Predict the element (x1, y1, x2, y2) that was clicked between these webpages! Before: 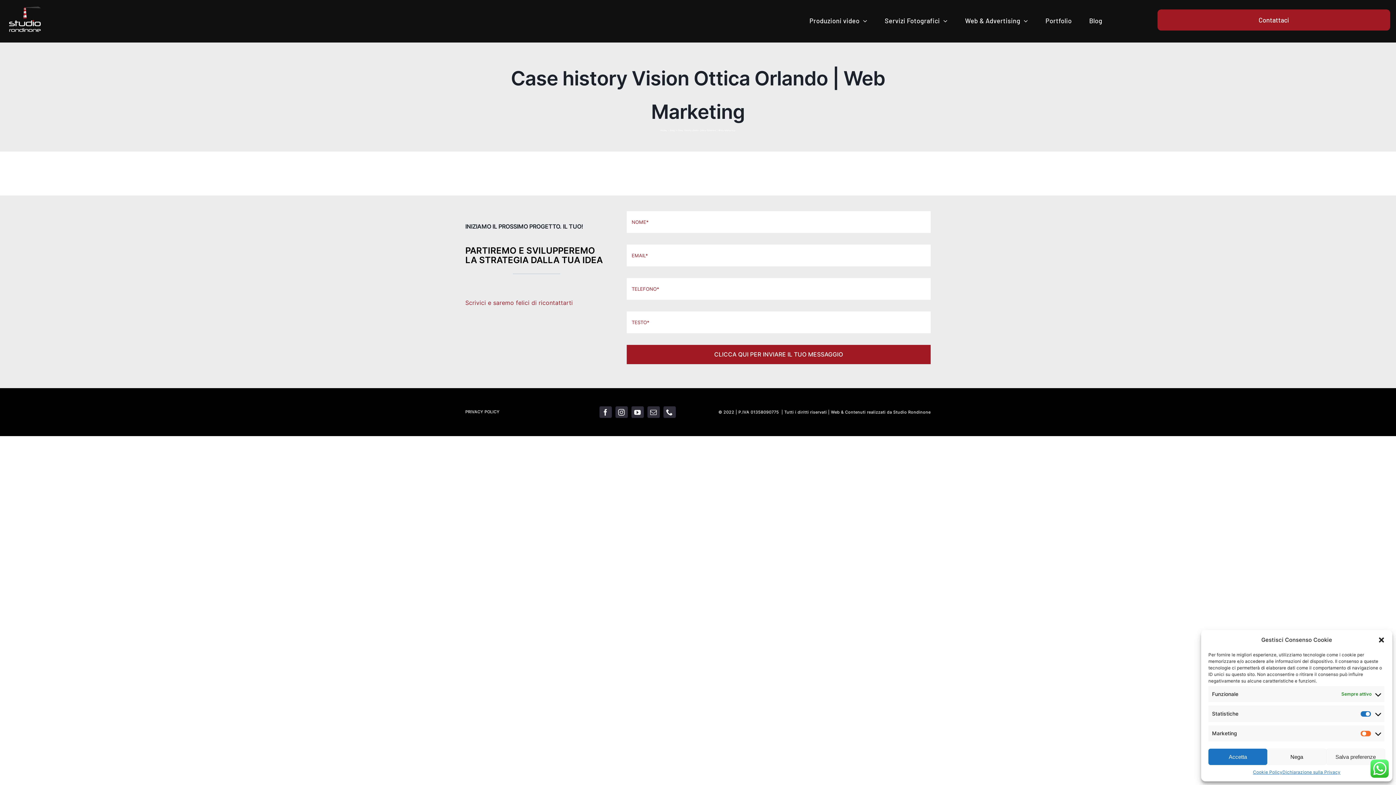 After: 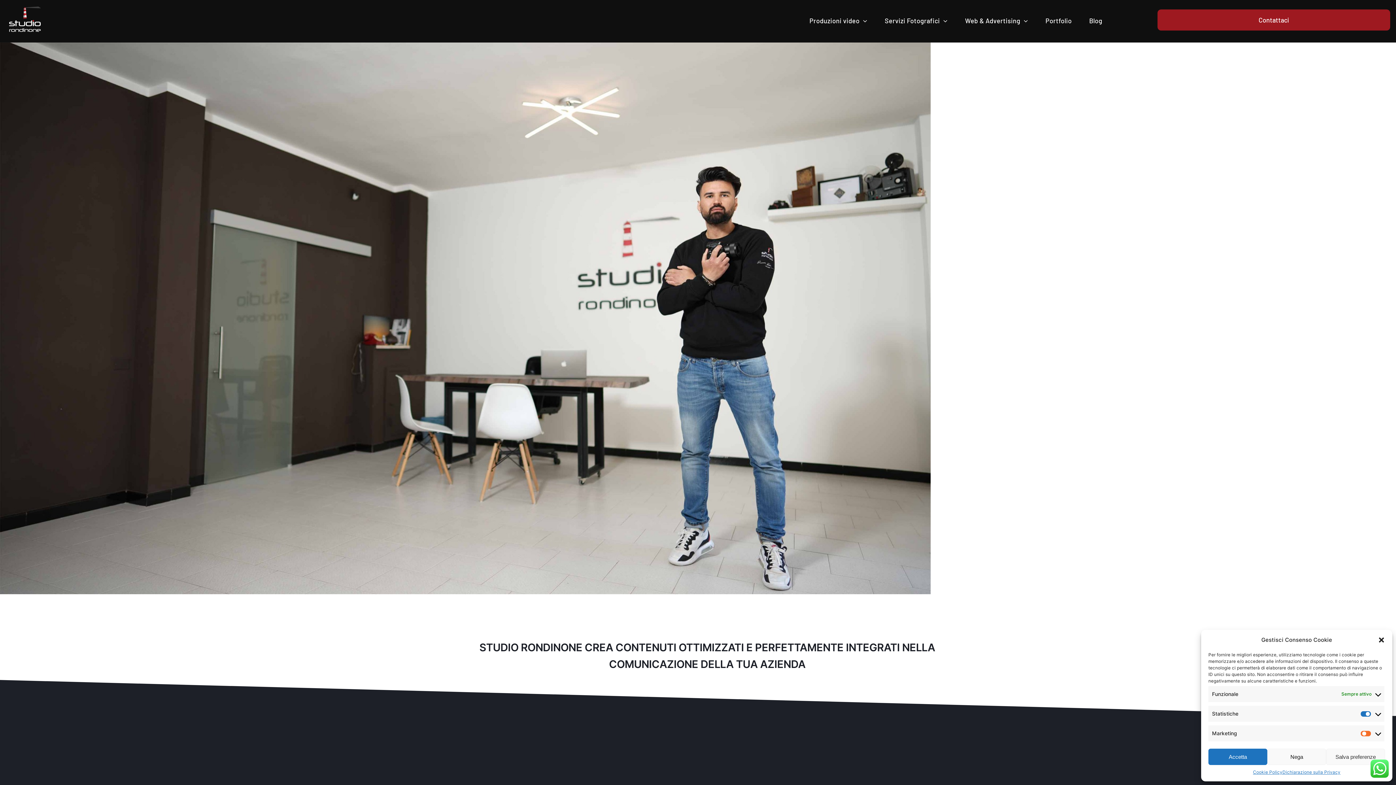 Action: bbox: (660, 129, 667, 131) label: Home